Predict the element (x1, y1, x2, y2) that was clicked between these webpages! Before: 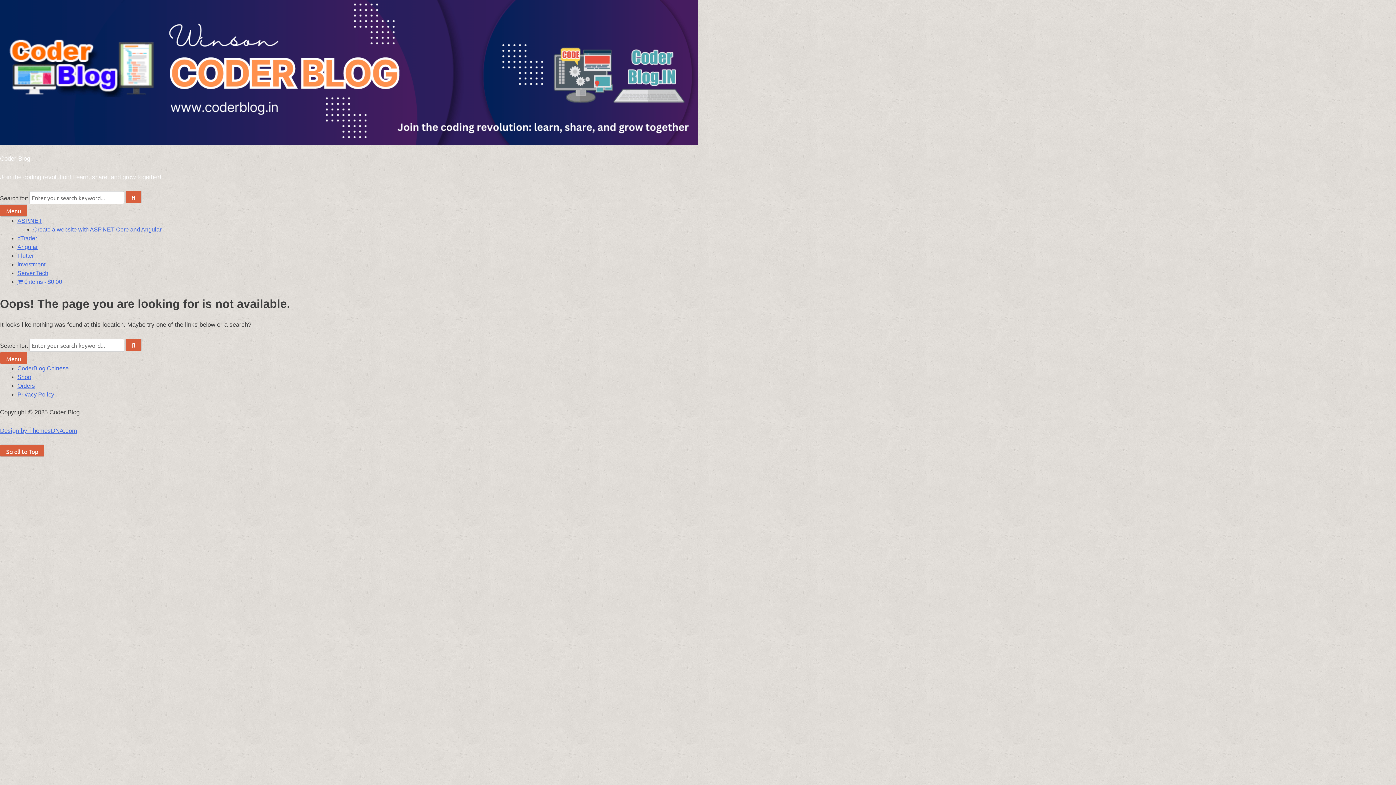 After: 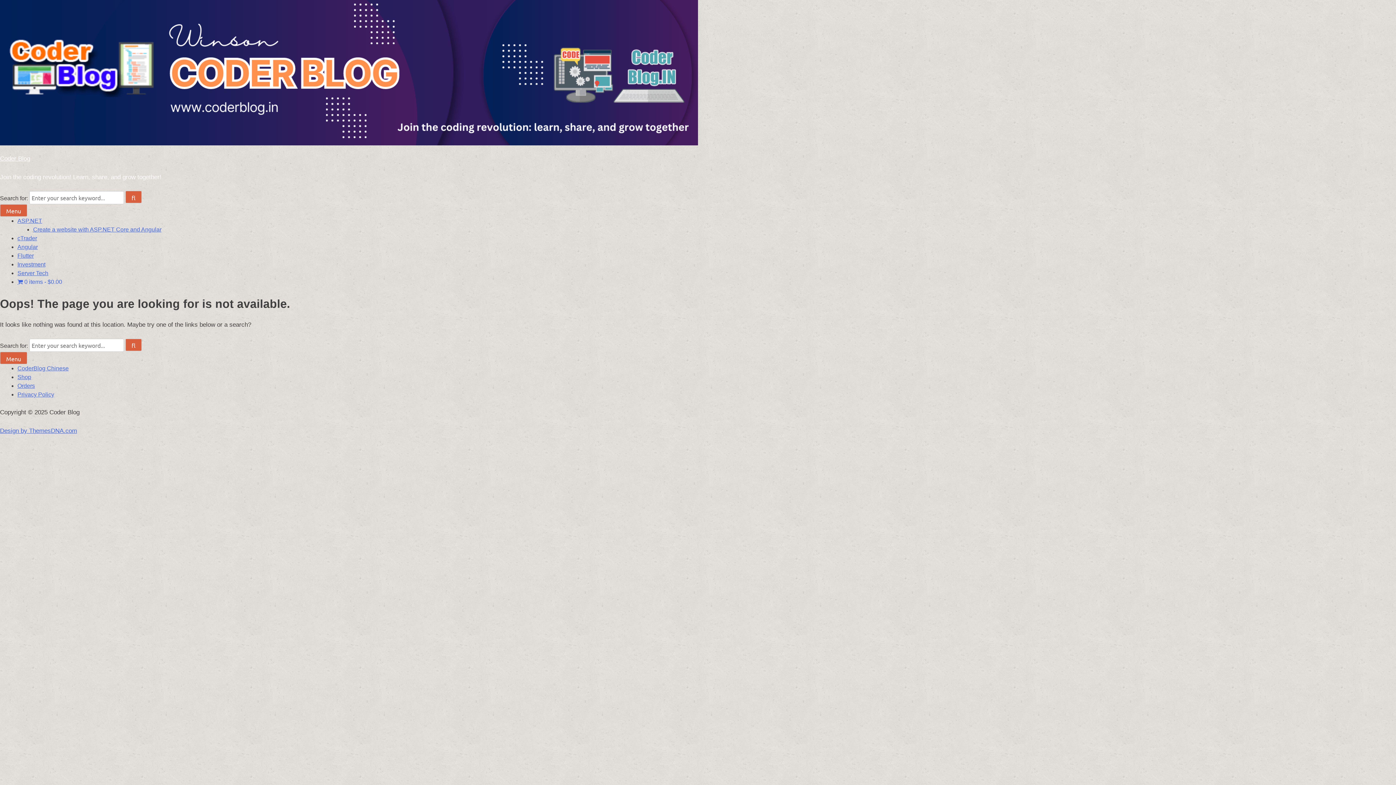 Action: label: Scroll to Top bbox: (0, 444, 44, 457)